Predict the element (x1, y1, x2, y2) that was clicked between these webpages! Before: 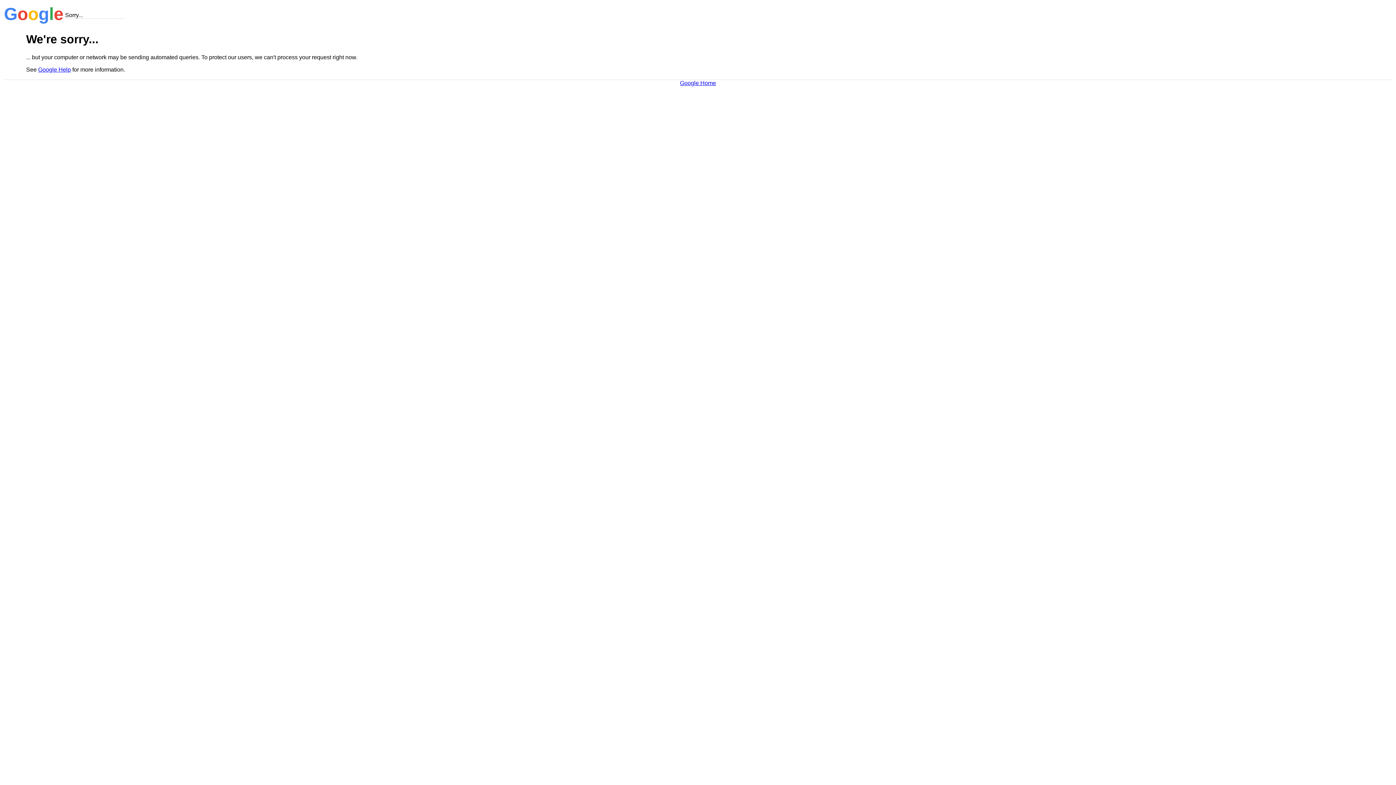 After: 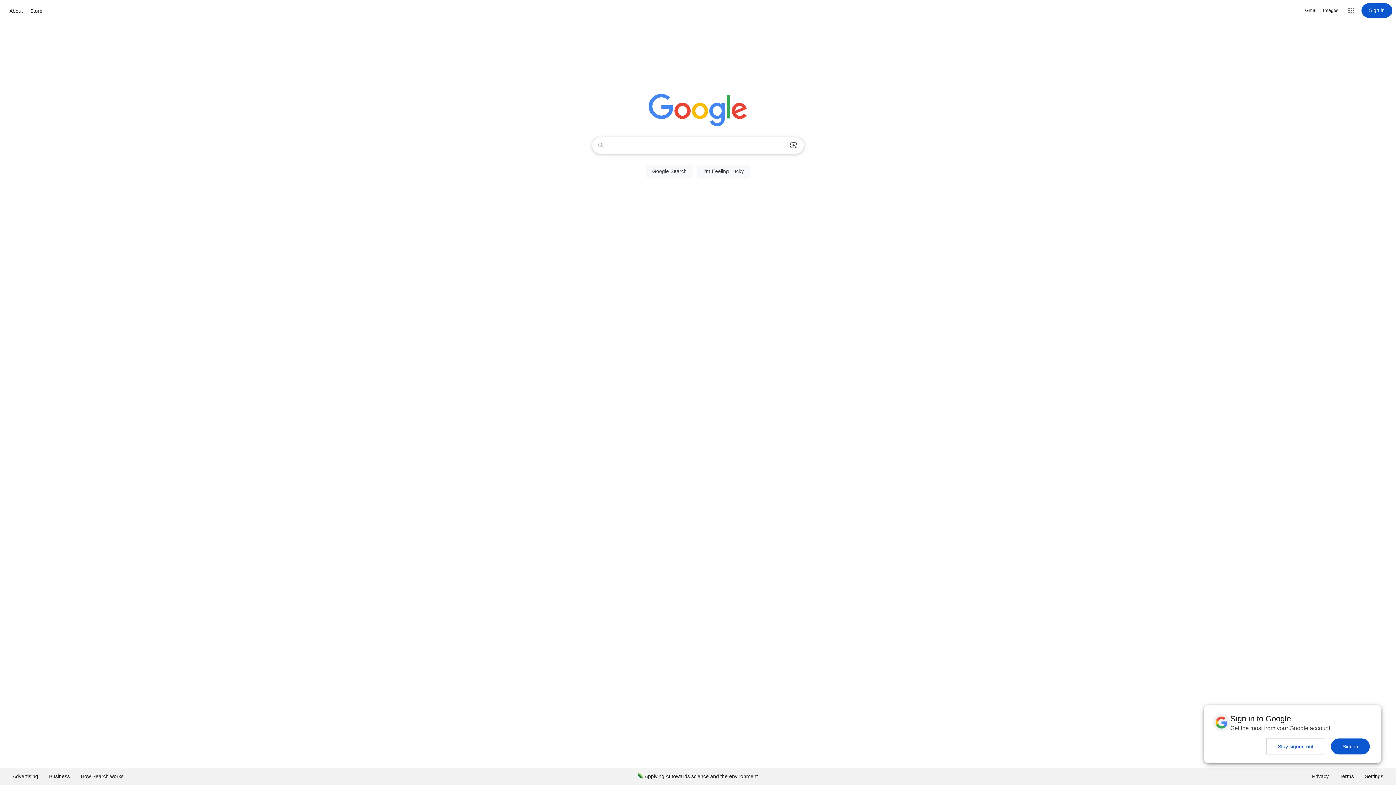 Action: bbox: (680, 79, 716, 86) label: Google Home